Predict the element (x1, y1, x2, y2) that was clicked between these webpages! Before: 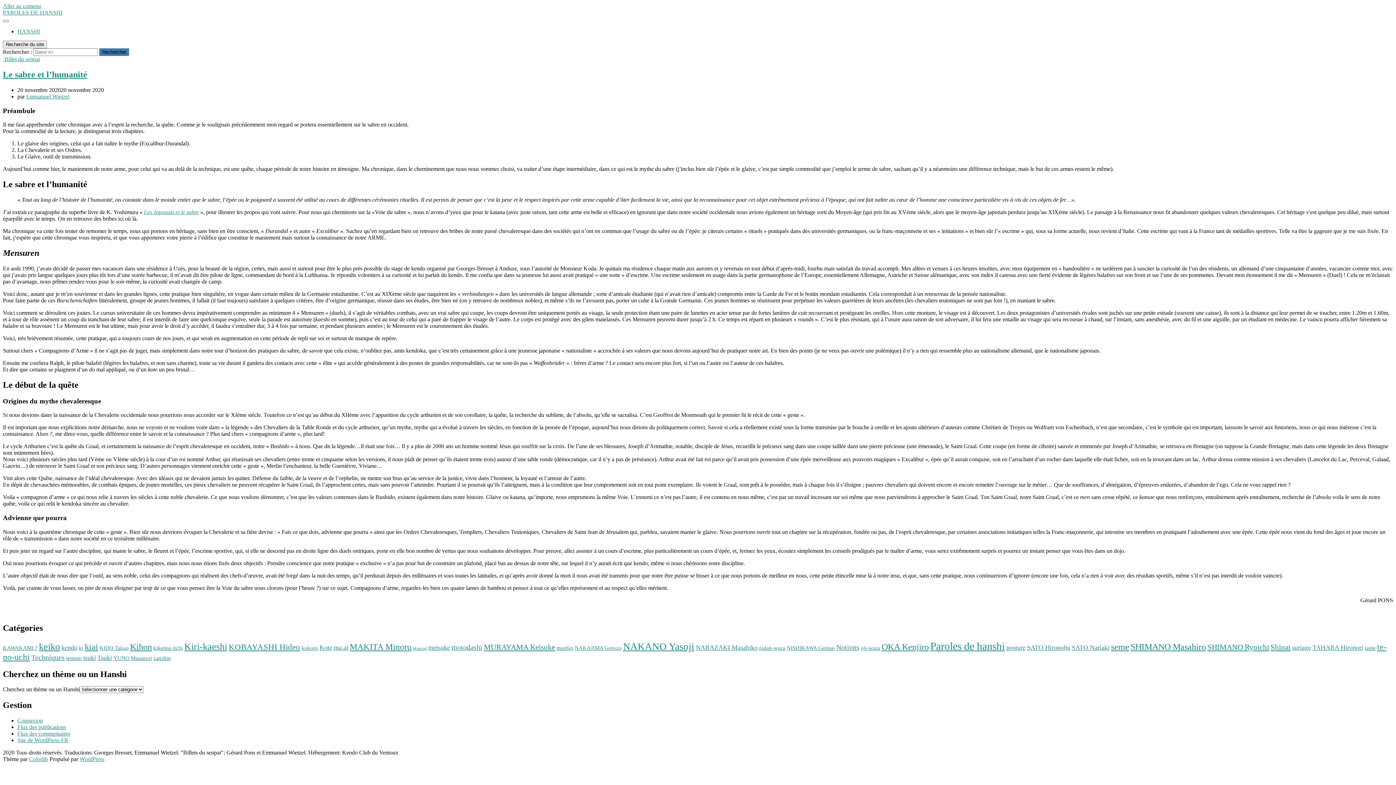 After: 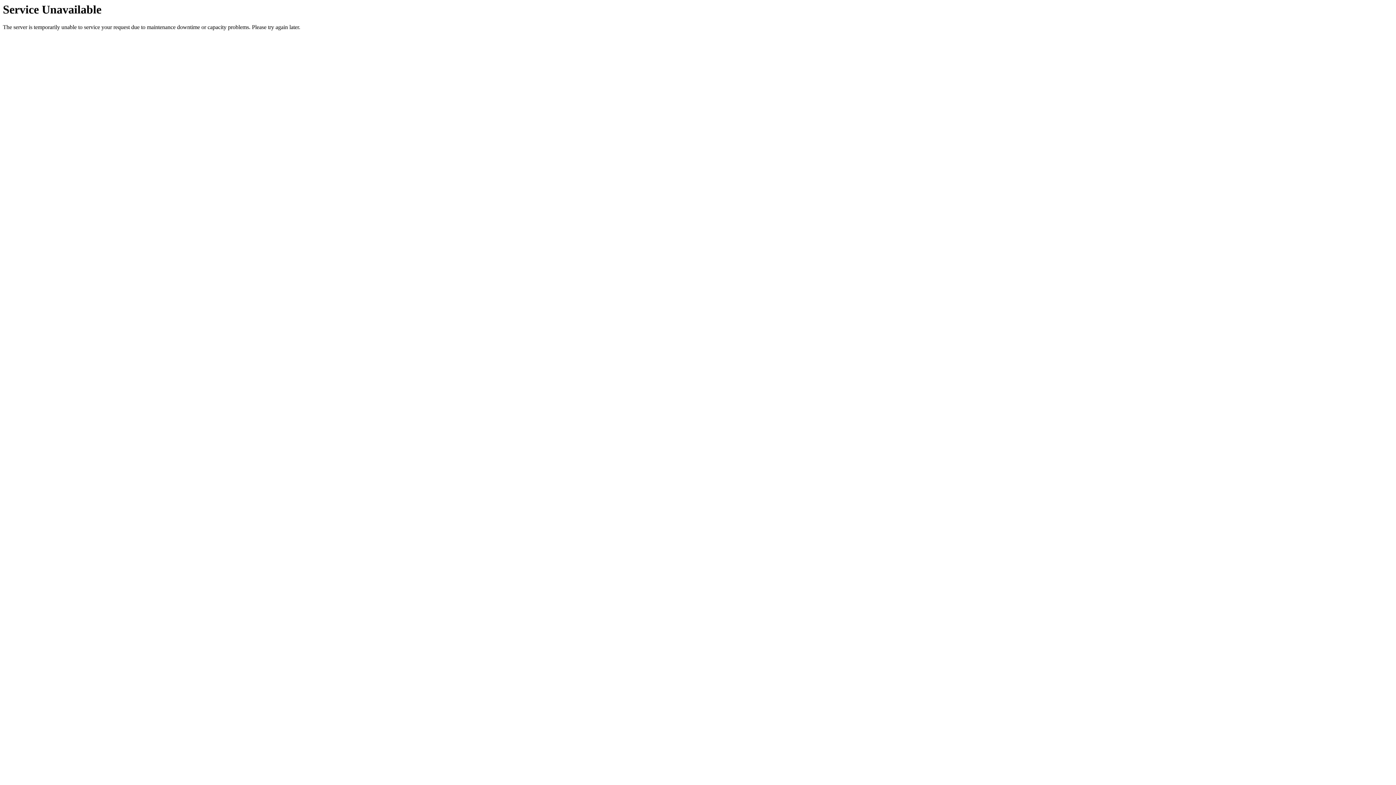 Action: label: HANSHI bbox: (17, 28, 40, 34)